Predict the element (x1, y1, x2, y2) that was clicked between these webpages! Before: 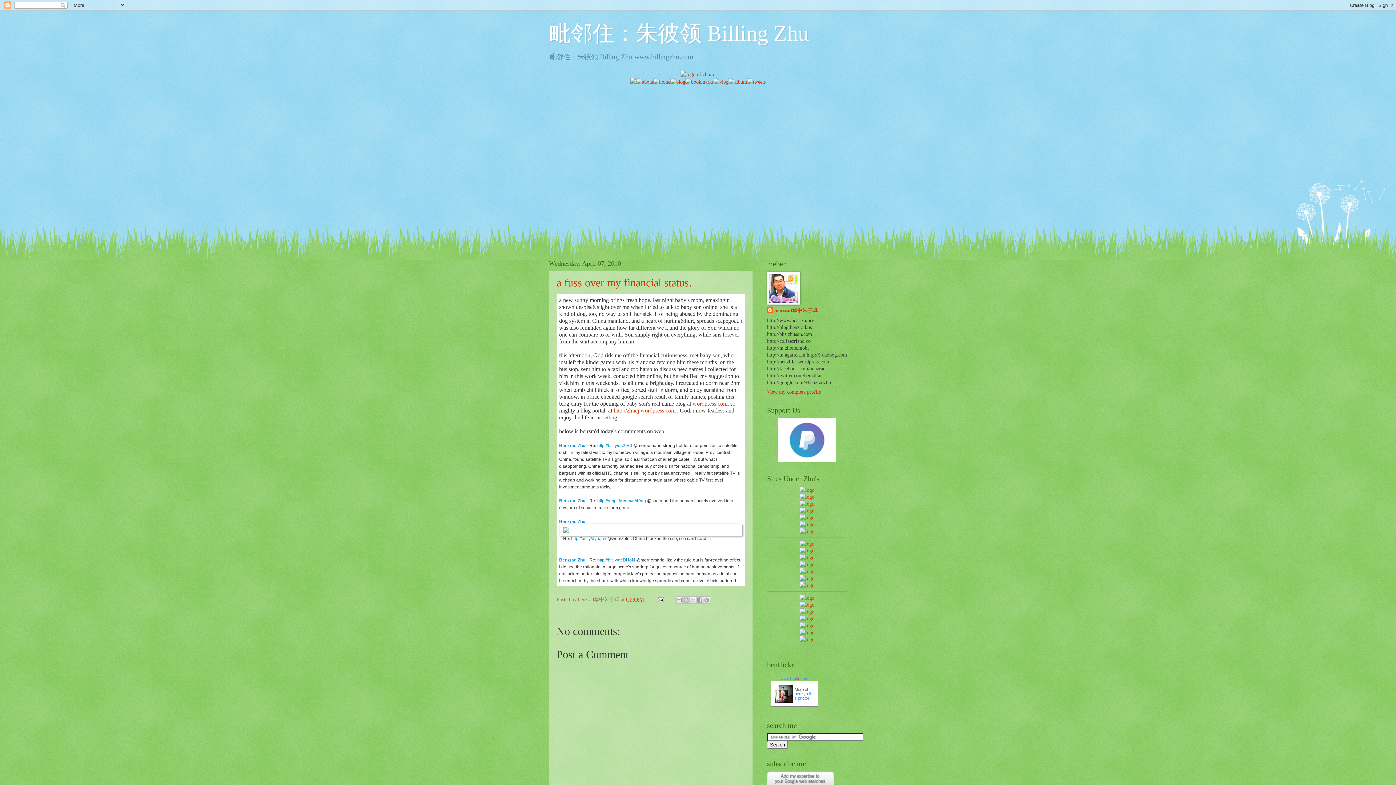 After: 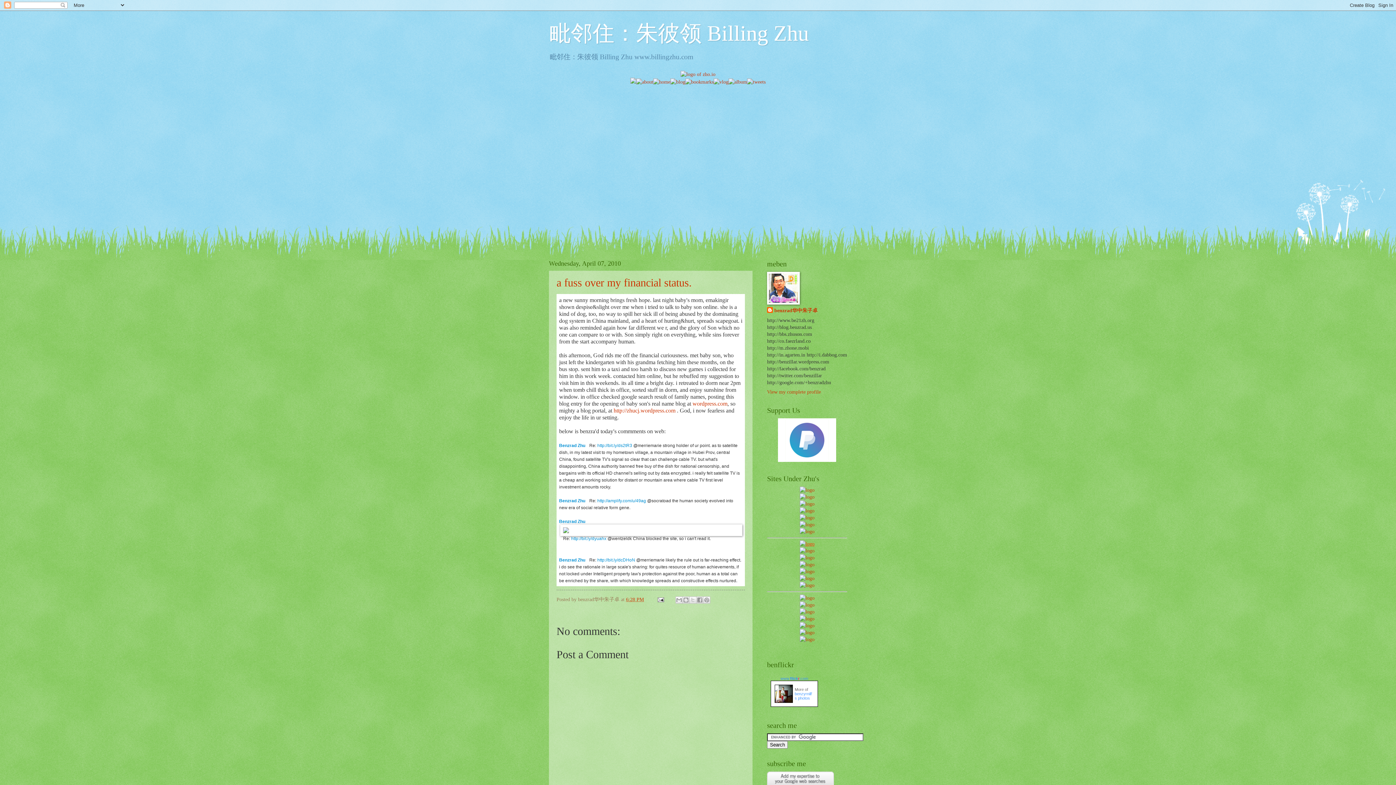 Action: bbox: (799, 541, 814, 547)